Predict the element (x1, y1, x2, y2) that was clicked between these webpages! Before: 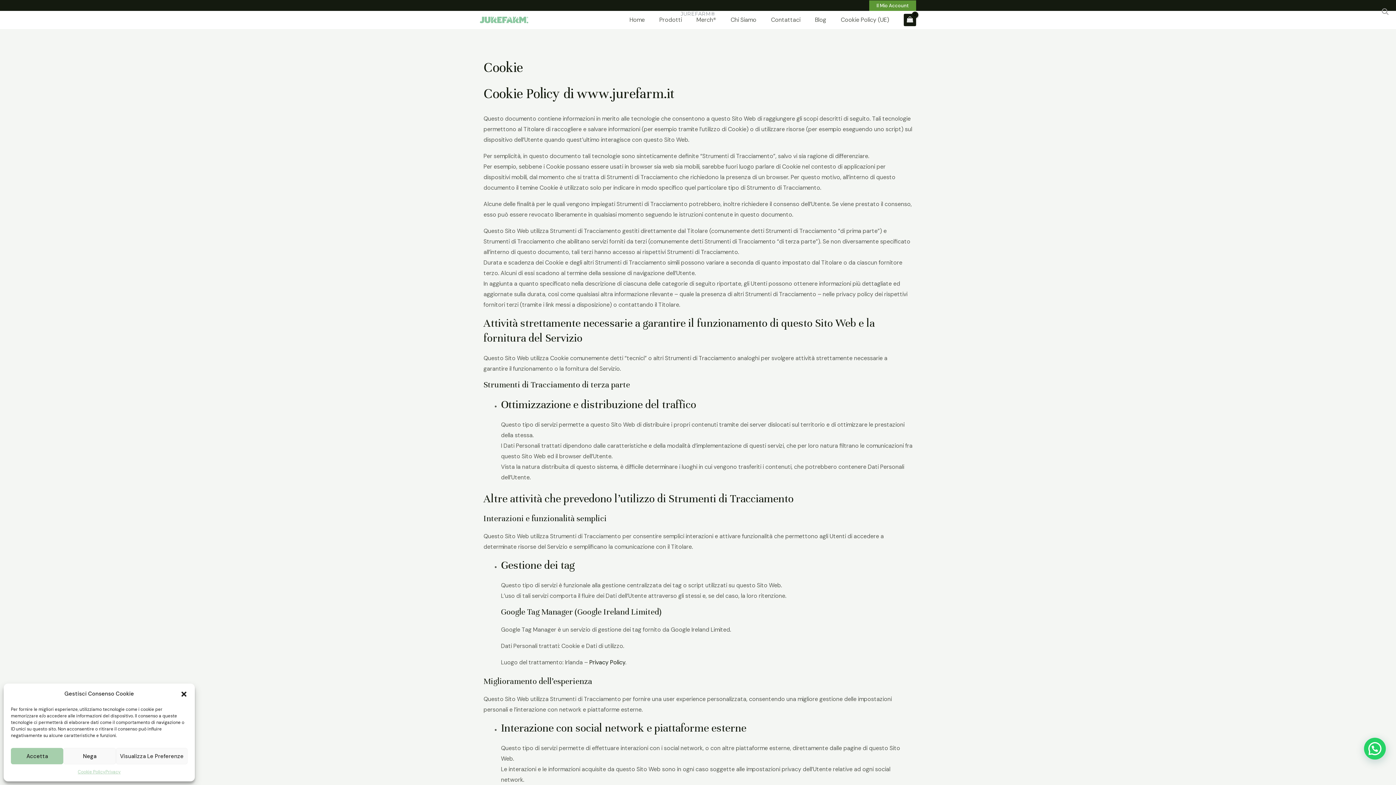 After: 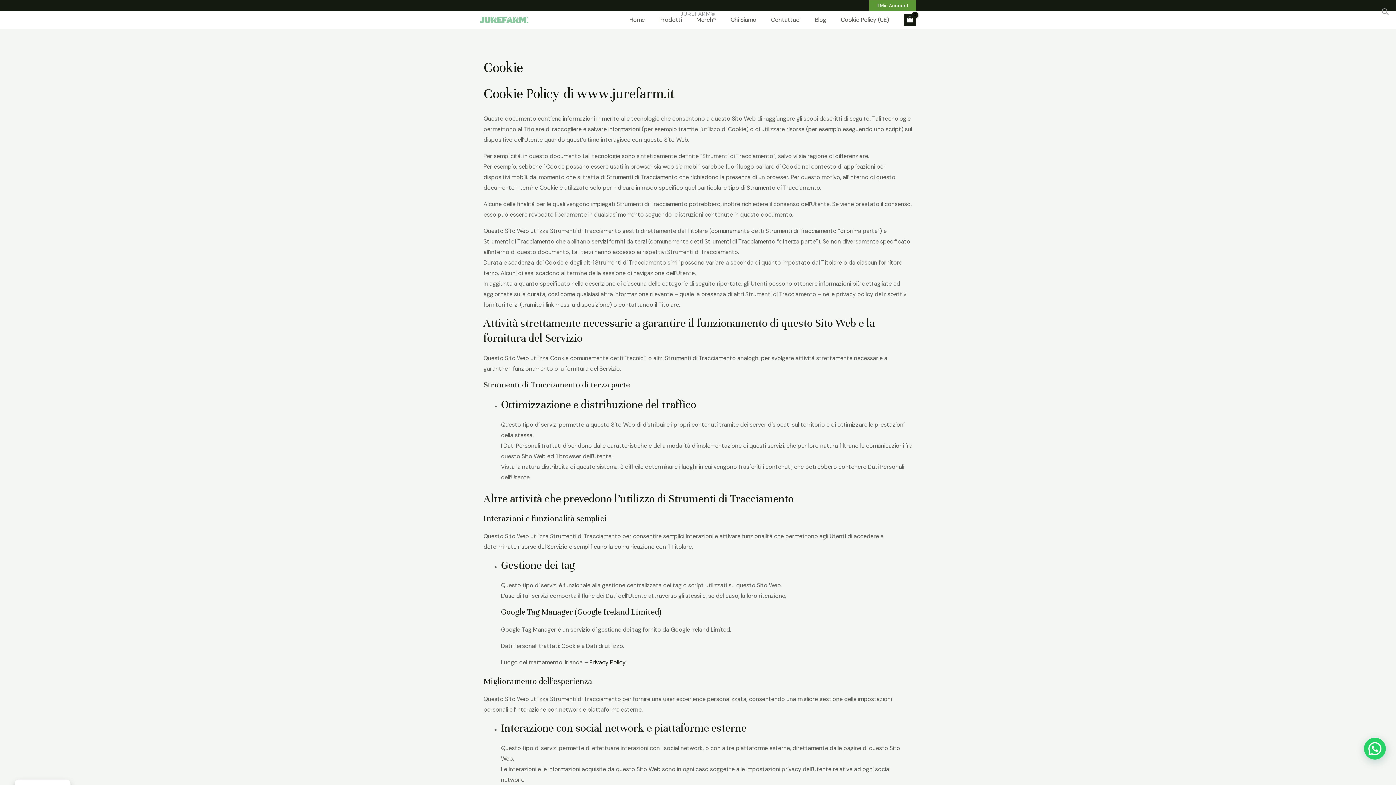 Action: label: Nega bbox: (63, 748, 115, 764)